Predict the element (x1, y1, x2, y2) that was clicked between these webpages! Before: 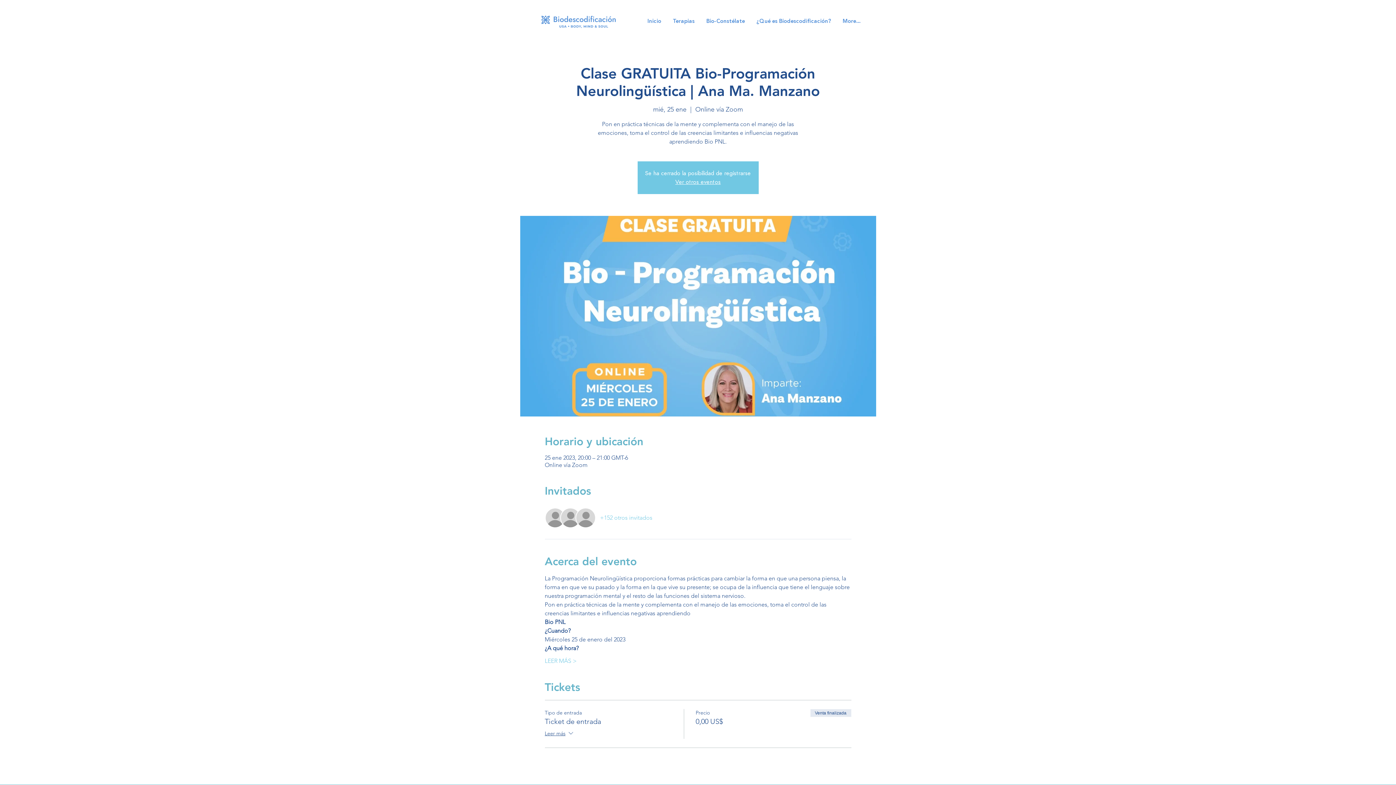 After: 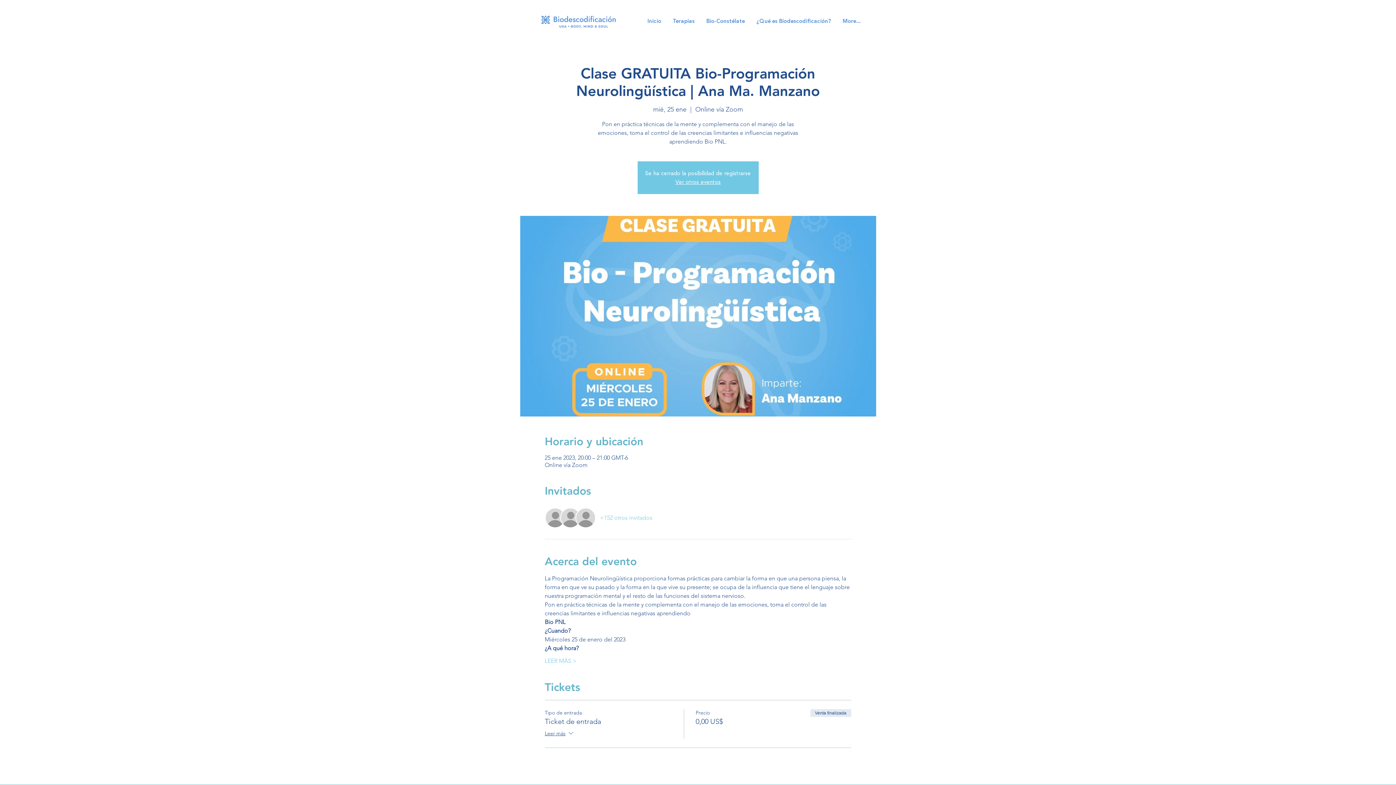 Action: bbox: (600, 514, 652, 522) label: +152 otros invitados